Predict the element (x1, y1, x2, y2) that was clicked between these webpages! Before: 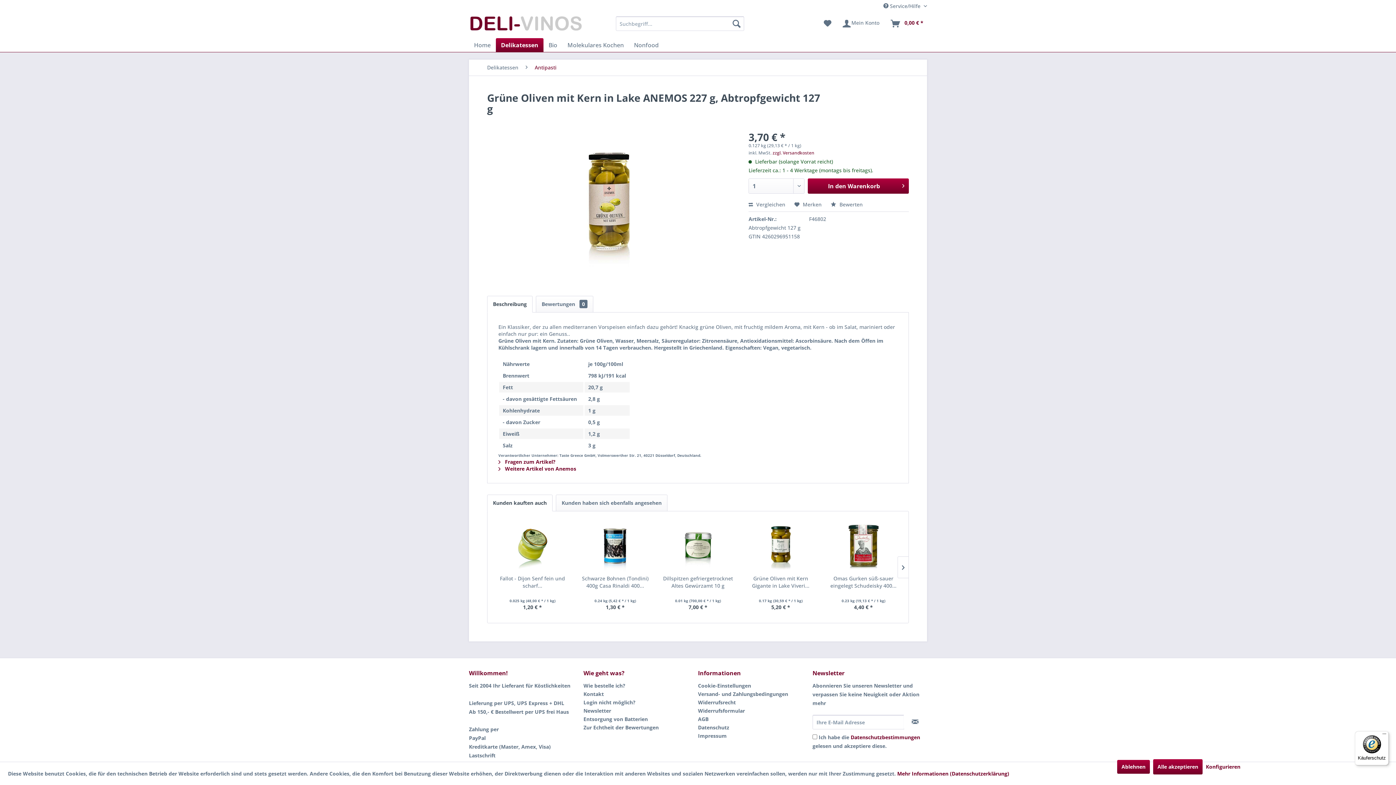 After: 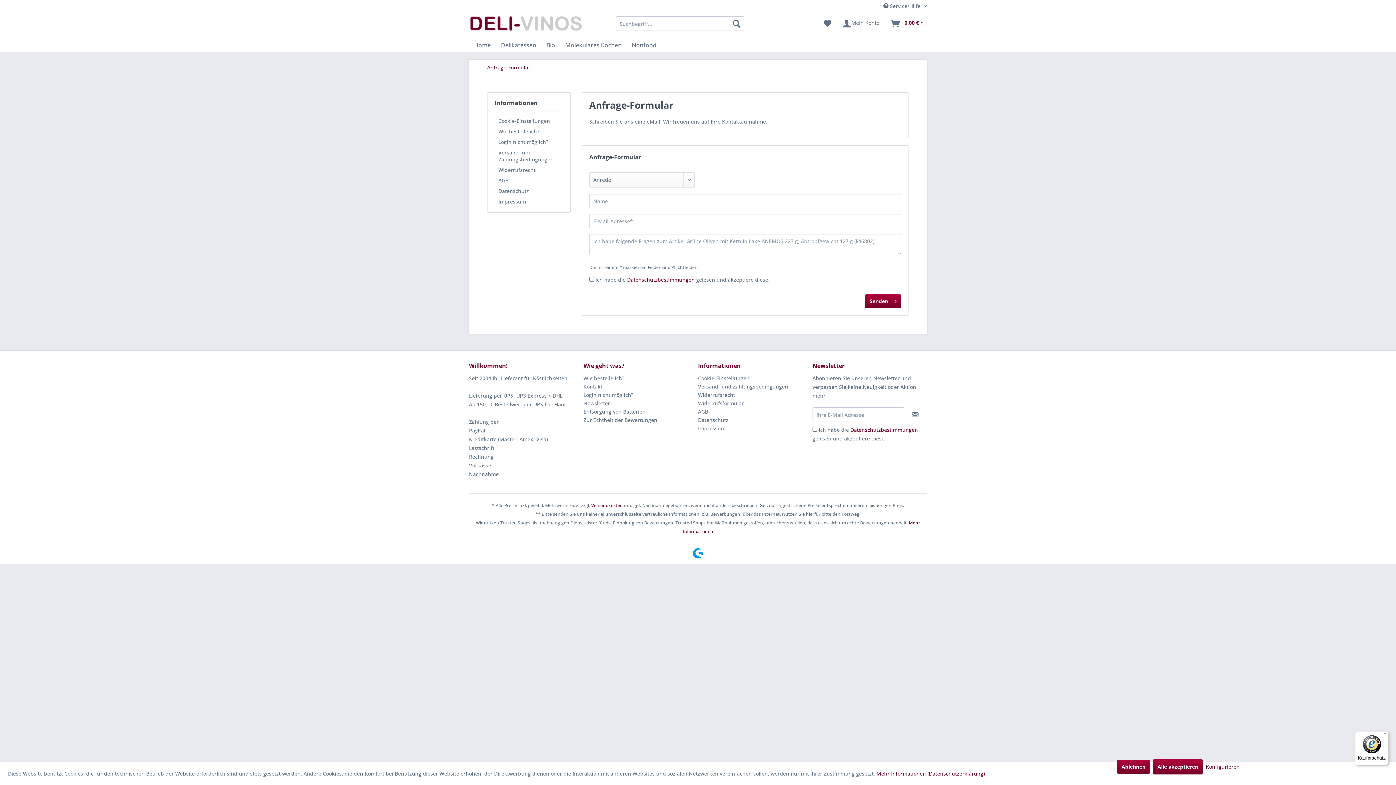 Action: label:  Fragen zum Artikel? bbox: (498, 458, 555, 465)